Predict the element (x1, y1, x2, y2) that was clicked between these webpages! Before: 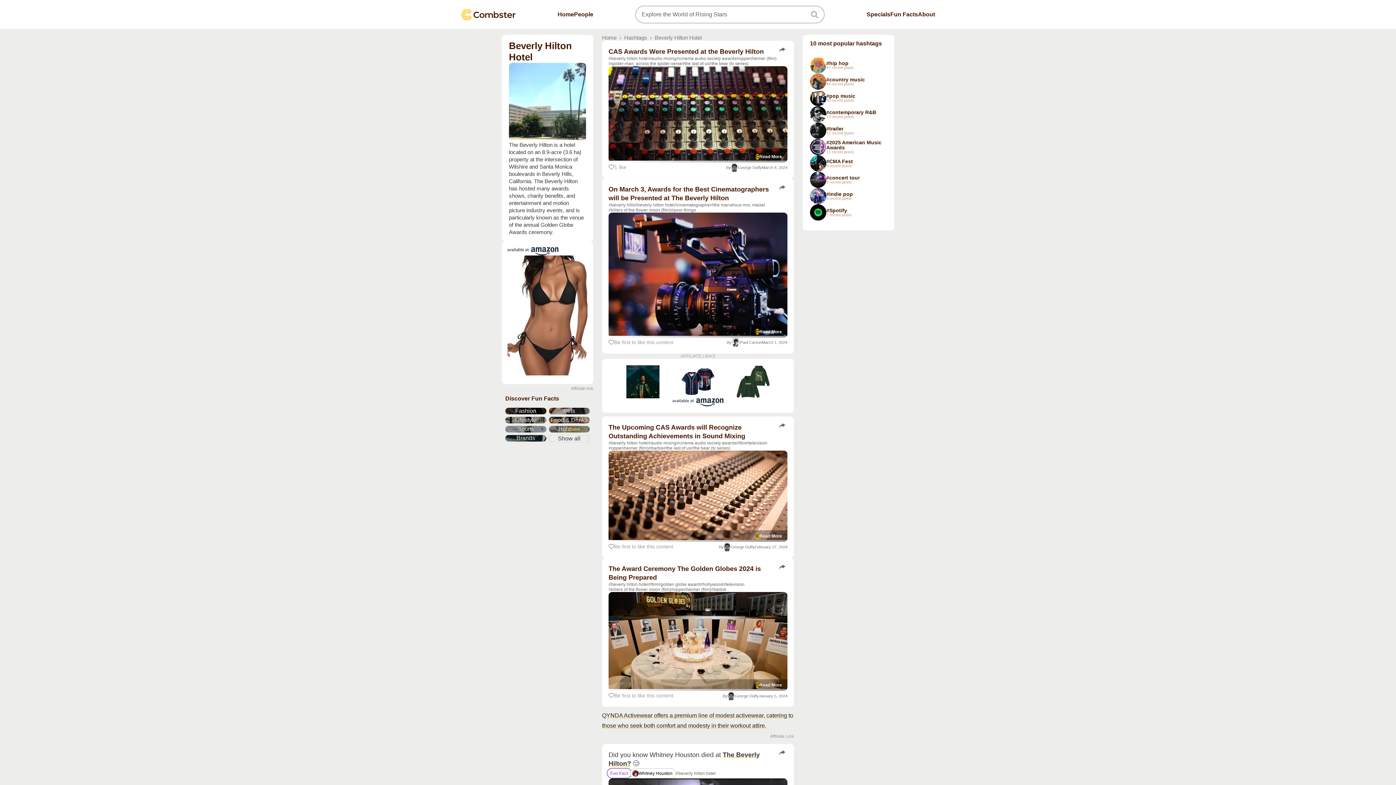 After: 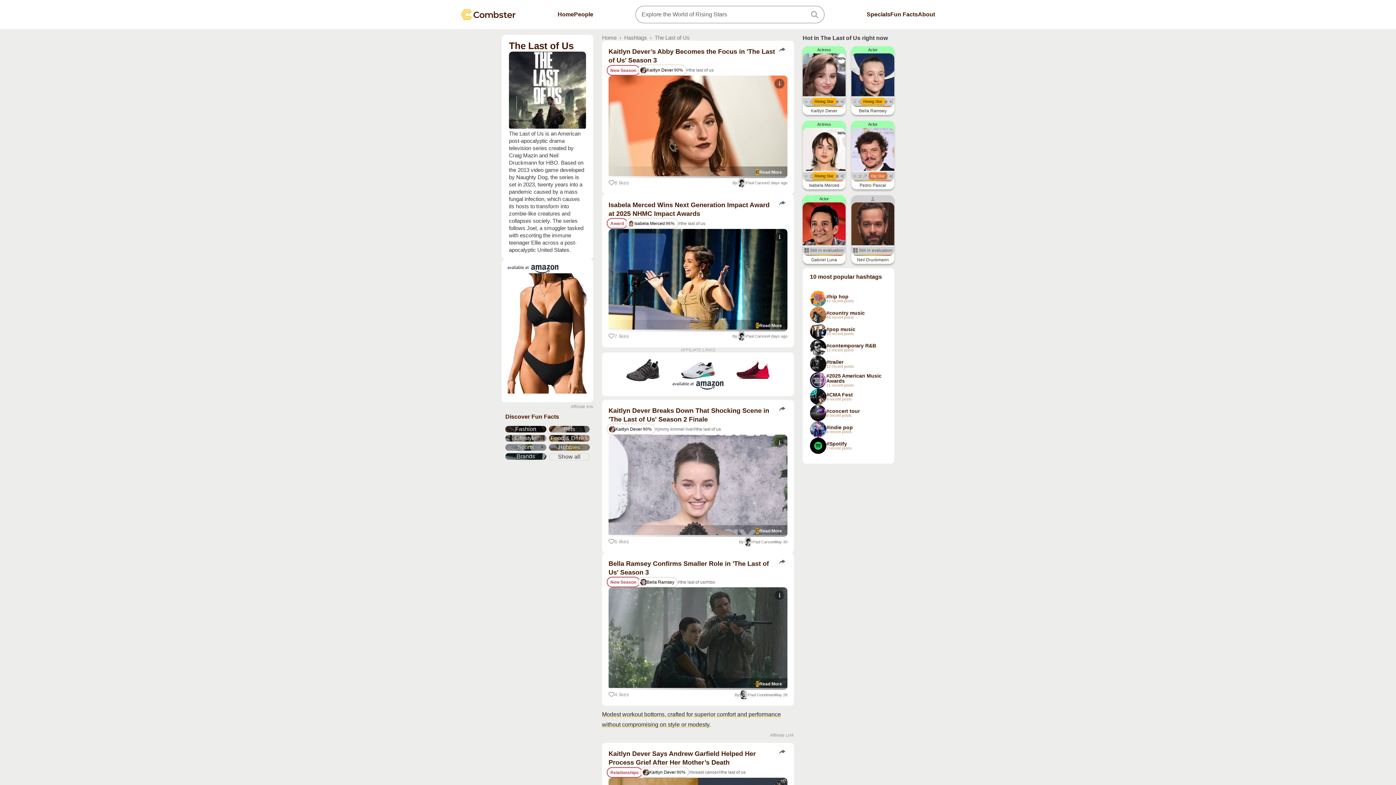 Action: label: #the last of us bbox: (664, 386, 691, 391)